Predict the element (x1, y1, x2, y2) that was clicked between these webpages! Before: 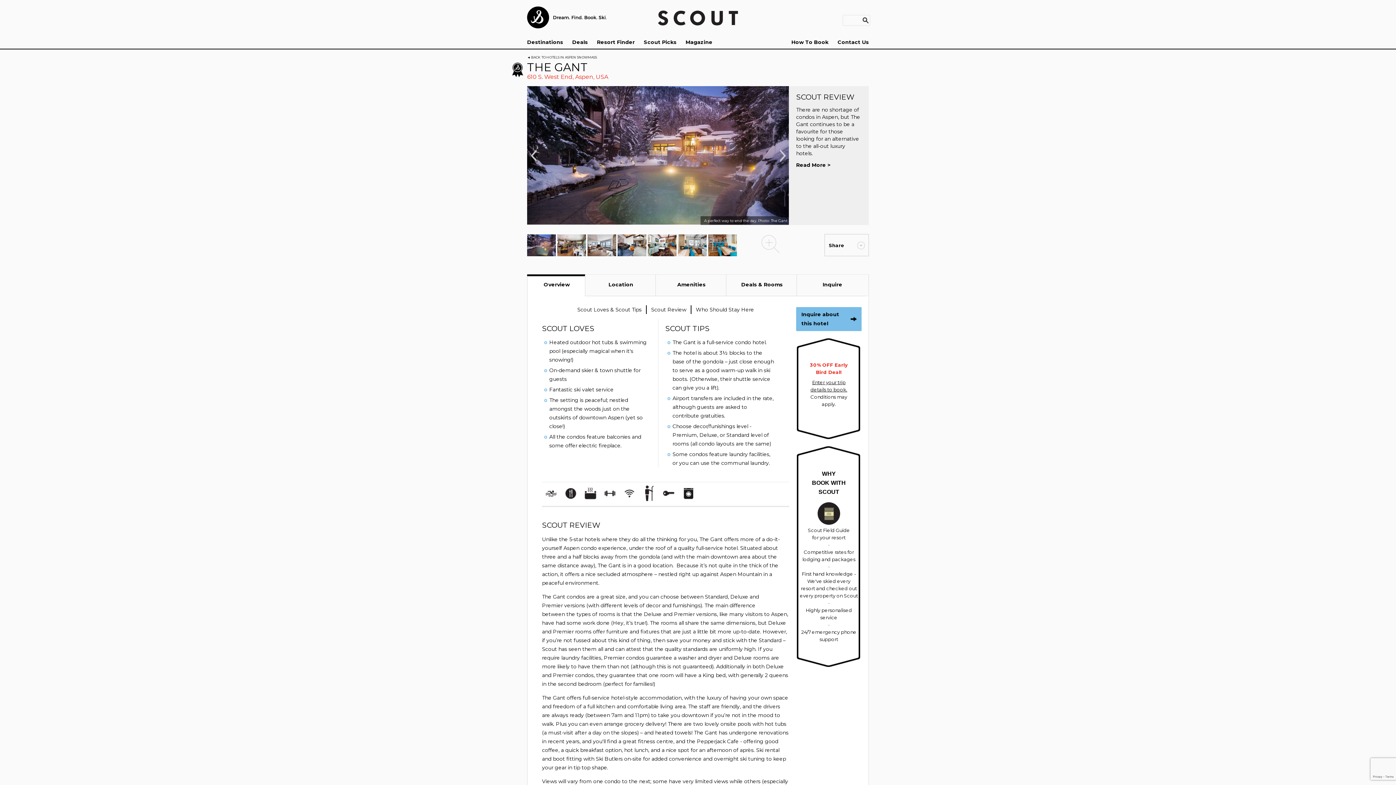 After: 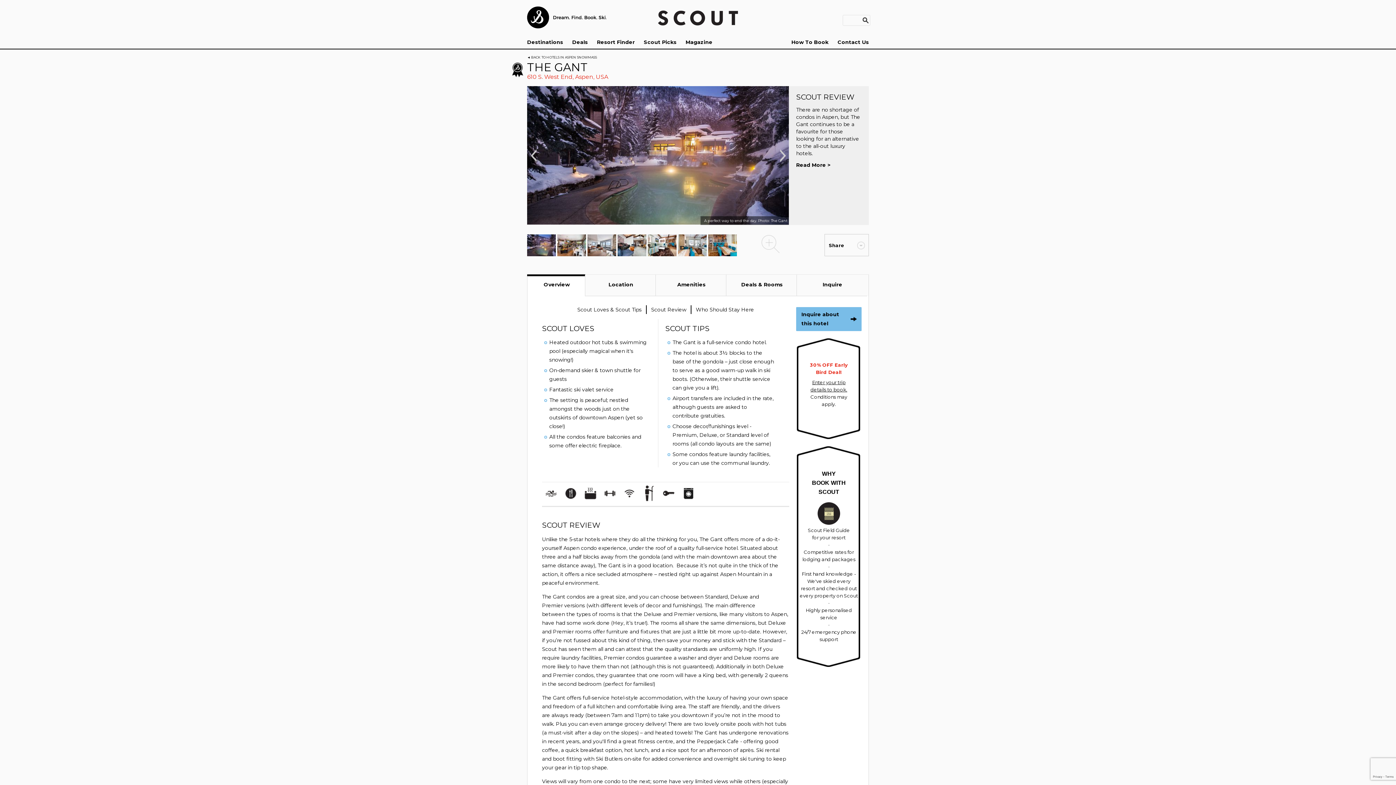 Action: bbox: (527, 274, 585, 296) label: Overview